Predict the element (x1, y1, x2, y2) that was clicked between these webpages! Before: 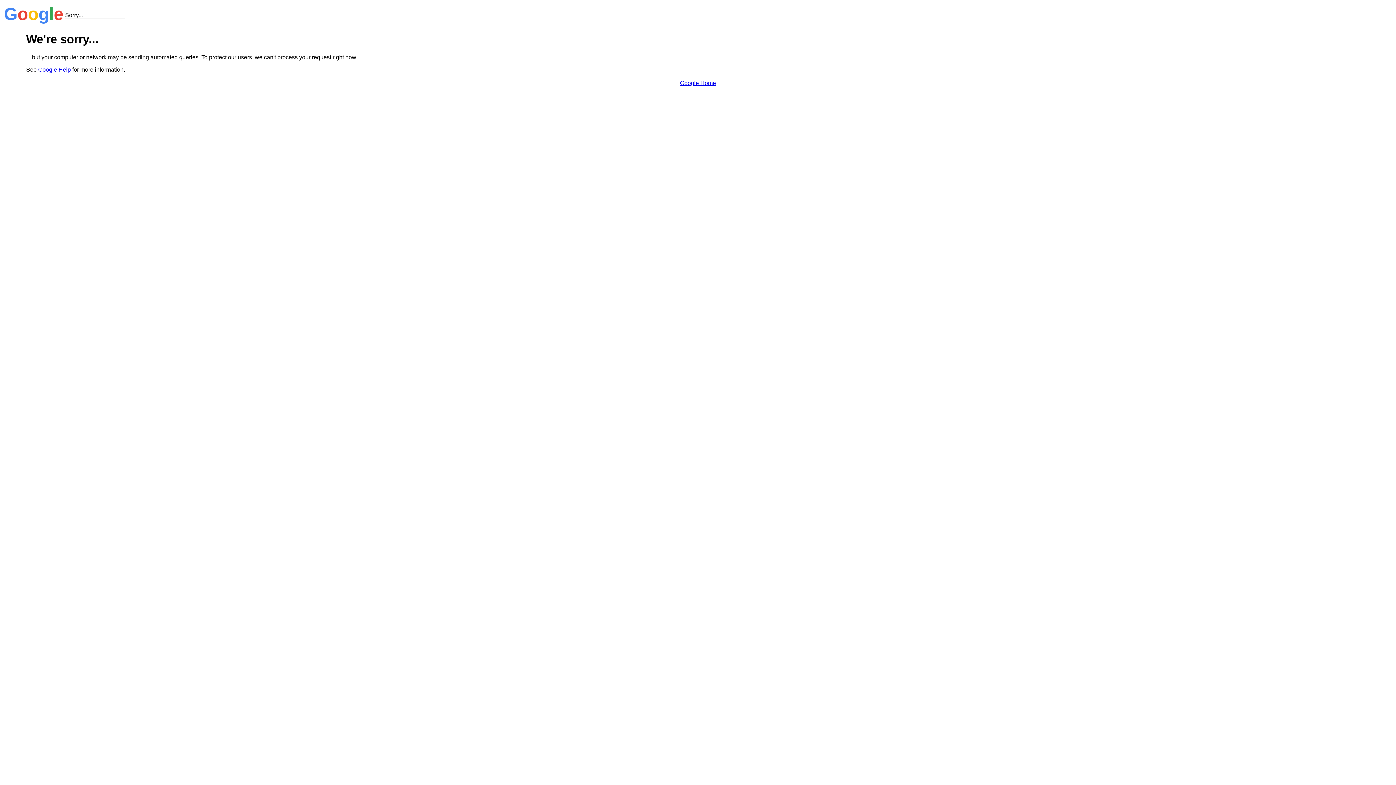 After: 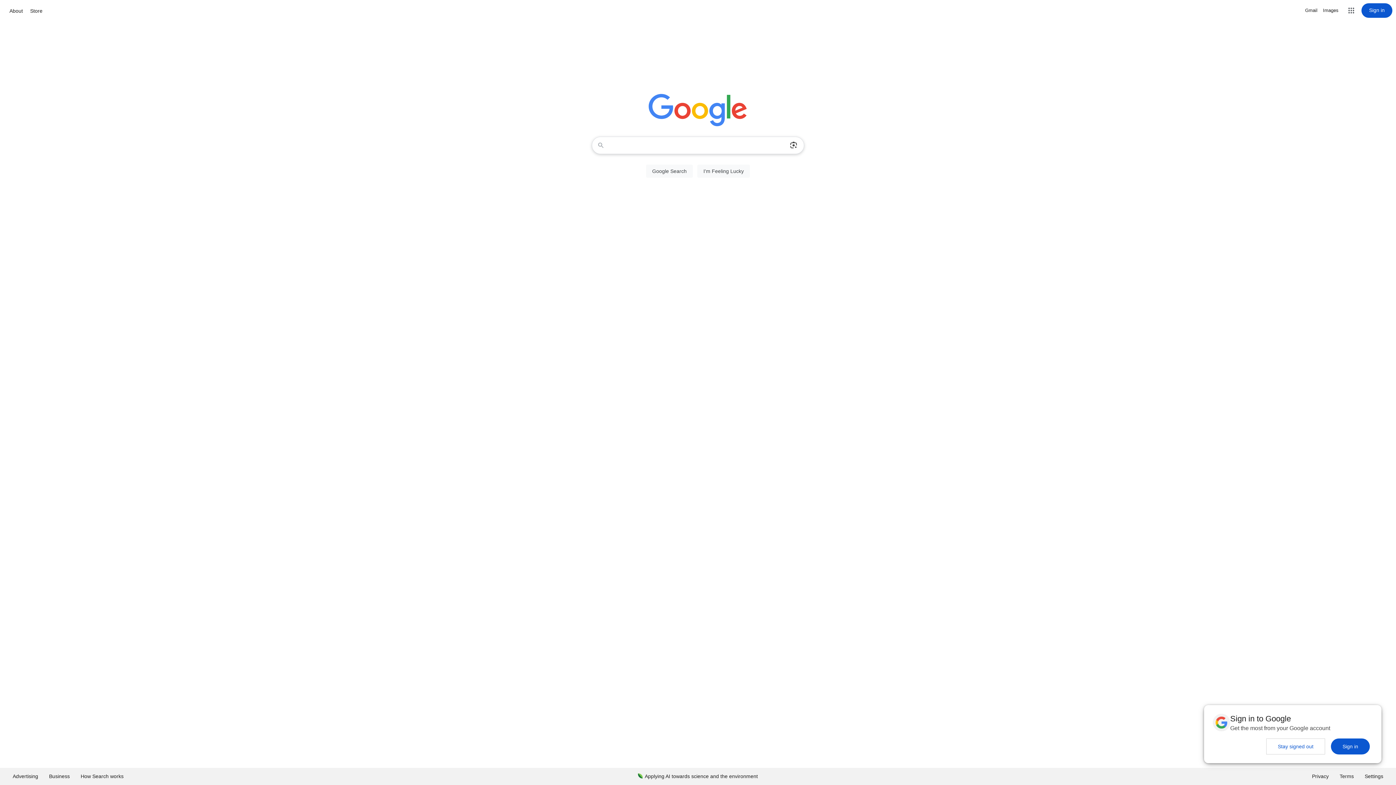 Action: label: Google Home bbox: (680, 79, 716, 86)